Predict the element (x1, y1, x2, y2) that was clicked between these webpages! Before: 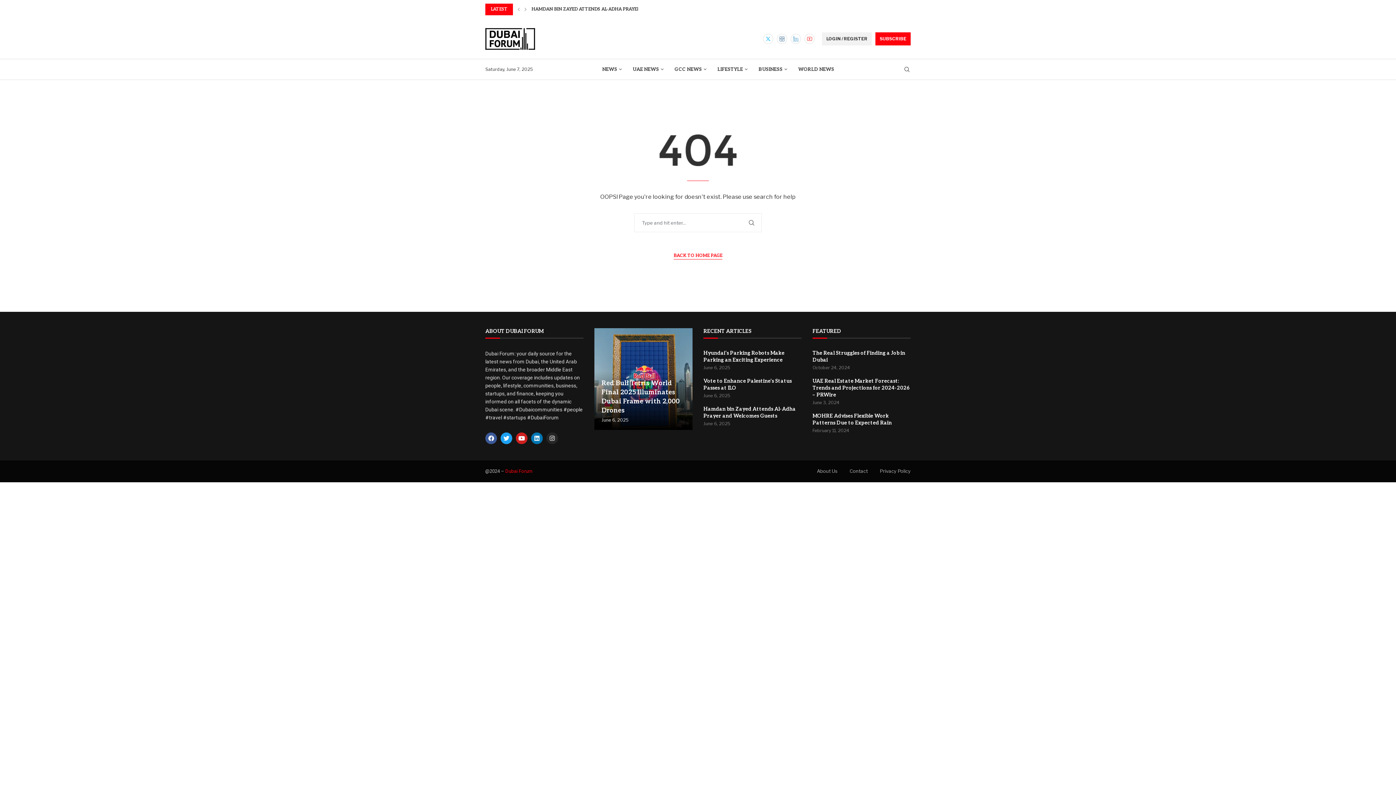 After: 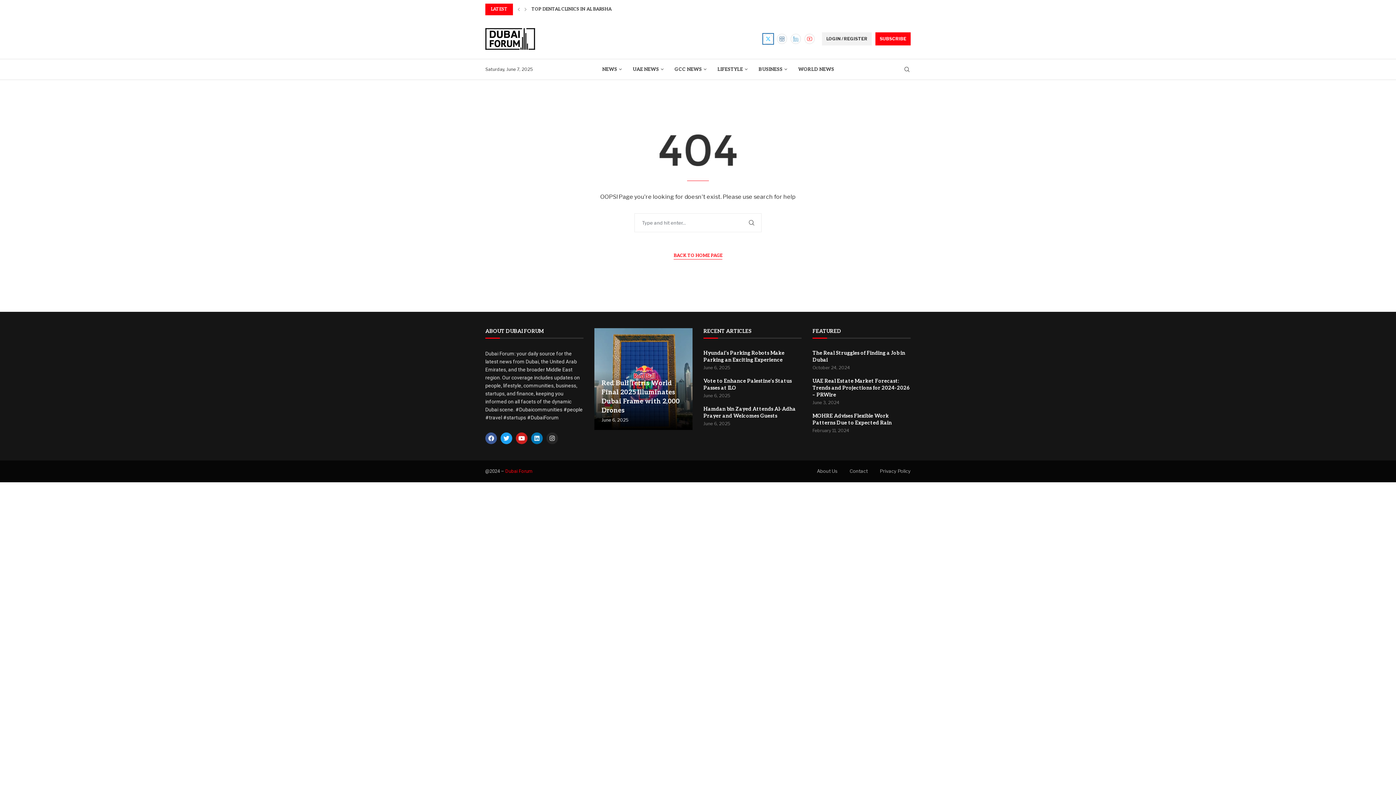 Action: bbox: (763, 33, 773, 43) label: Twitter